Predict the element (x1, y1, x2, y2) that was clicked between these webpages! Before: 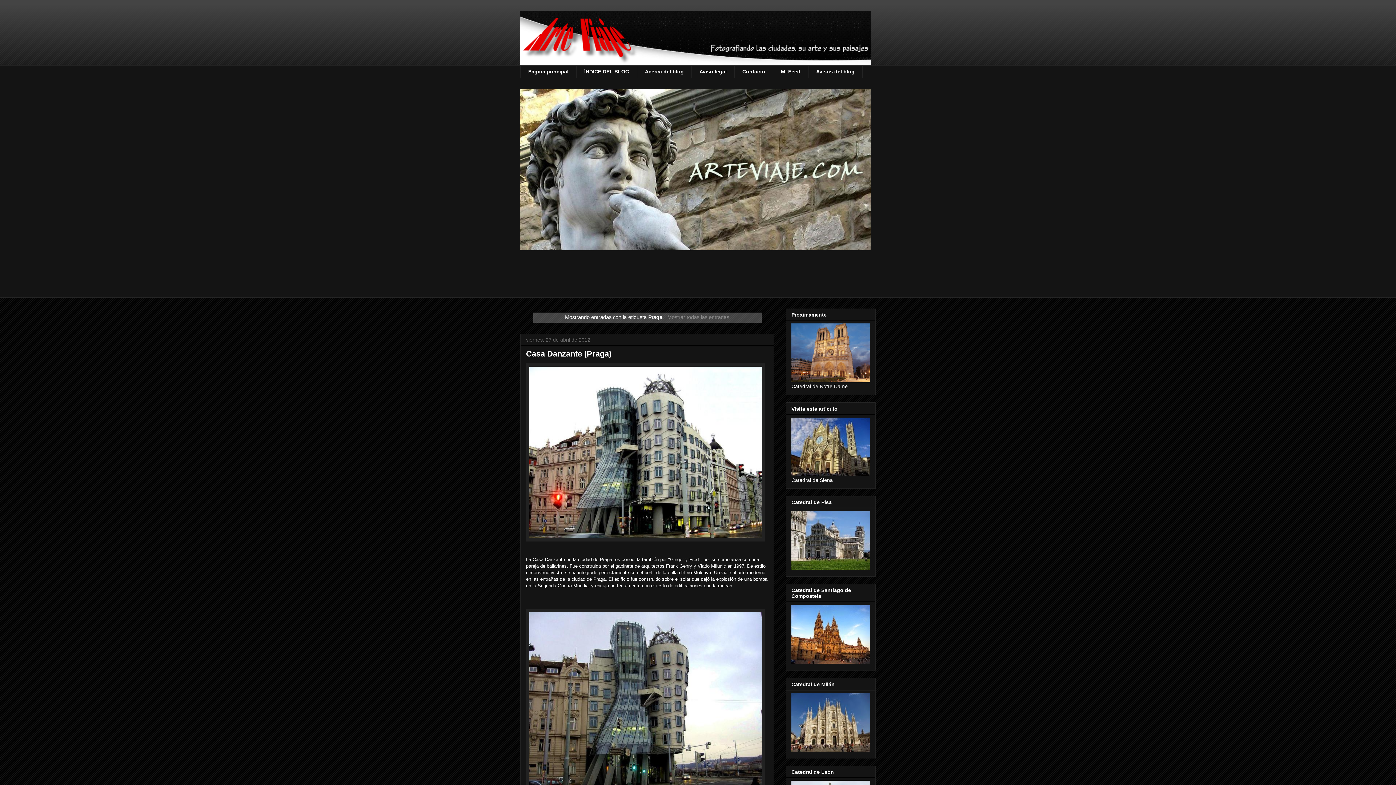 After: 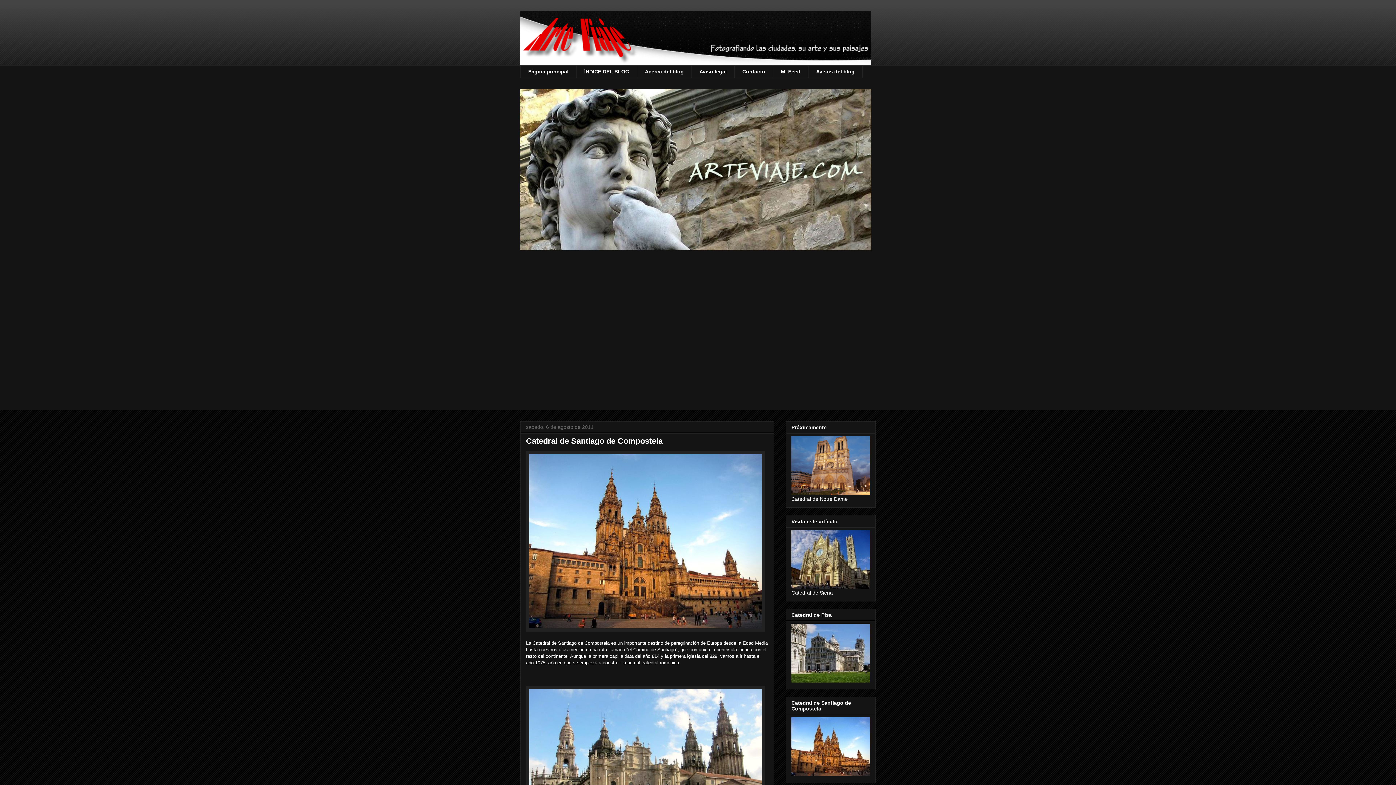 Action: bbox: (791, 659, 870, 665)